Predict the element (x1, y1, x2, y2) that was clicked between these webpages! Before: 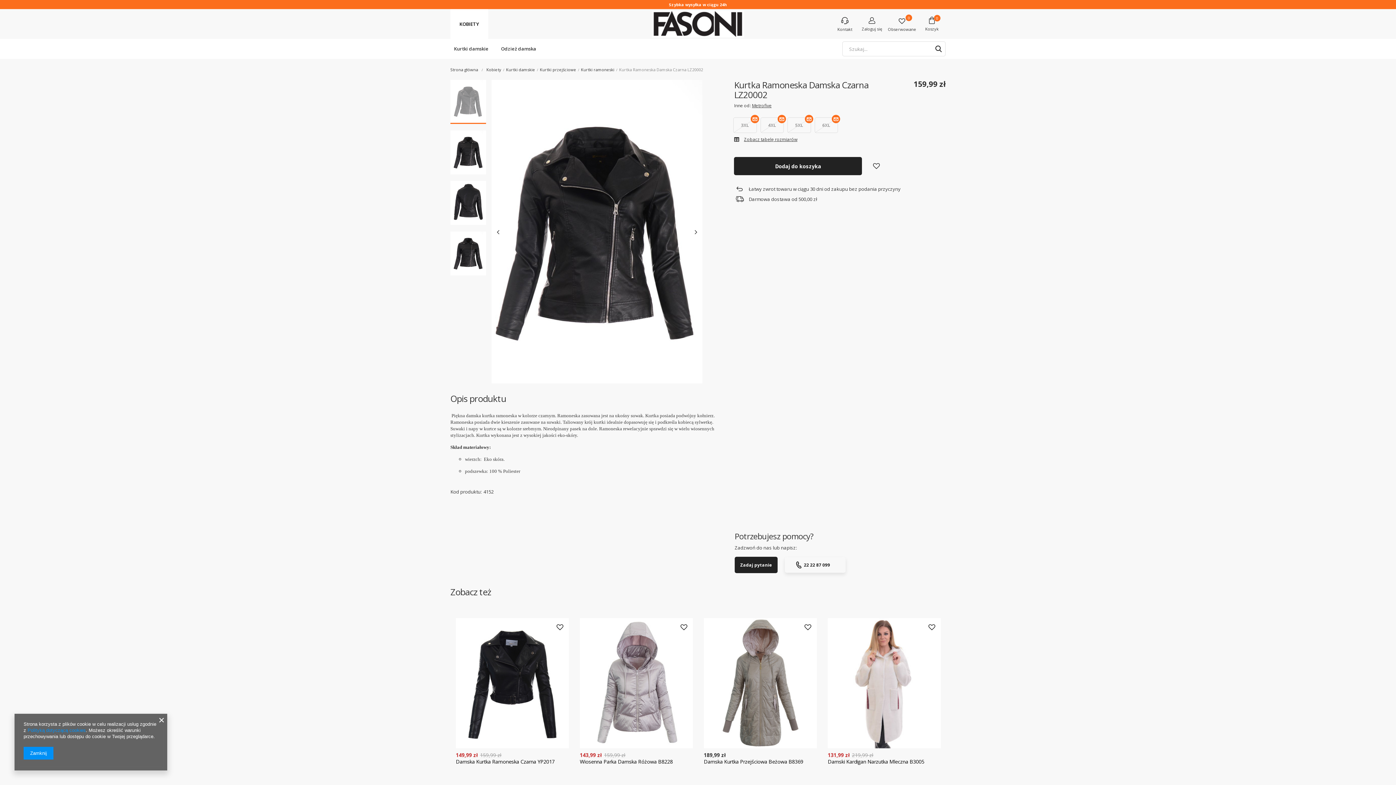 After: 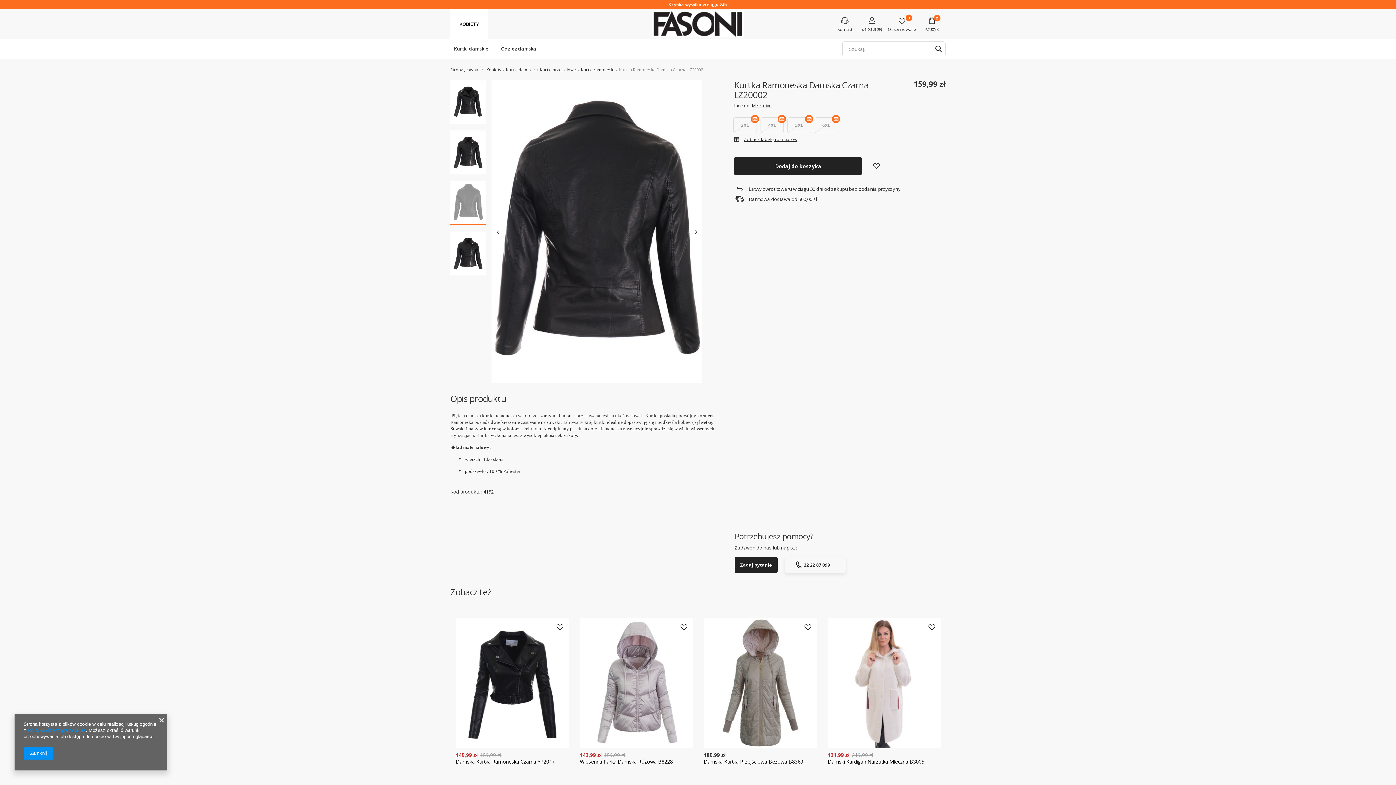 Action: bbox: (450, 181, 486, 225)